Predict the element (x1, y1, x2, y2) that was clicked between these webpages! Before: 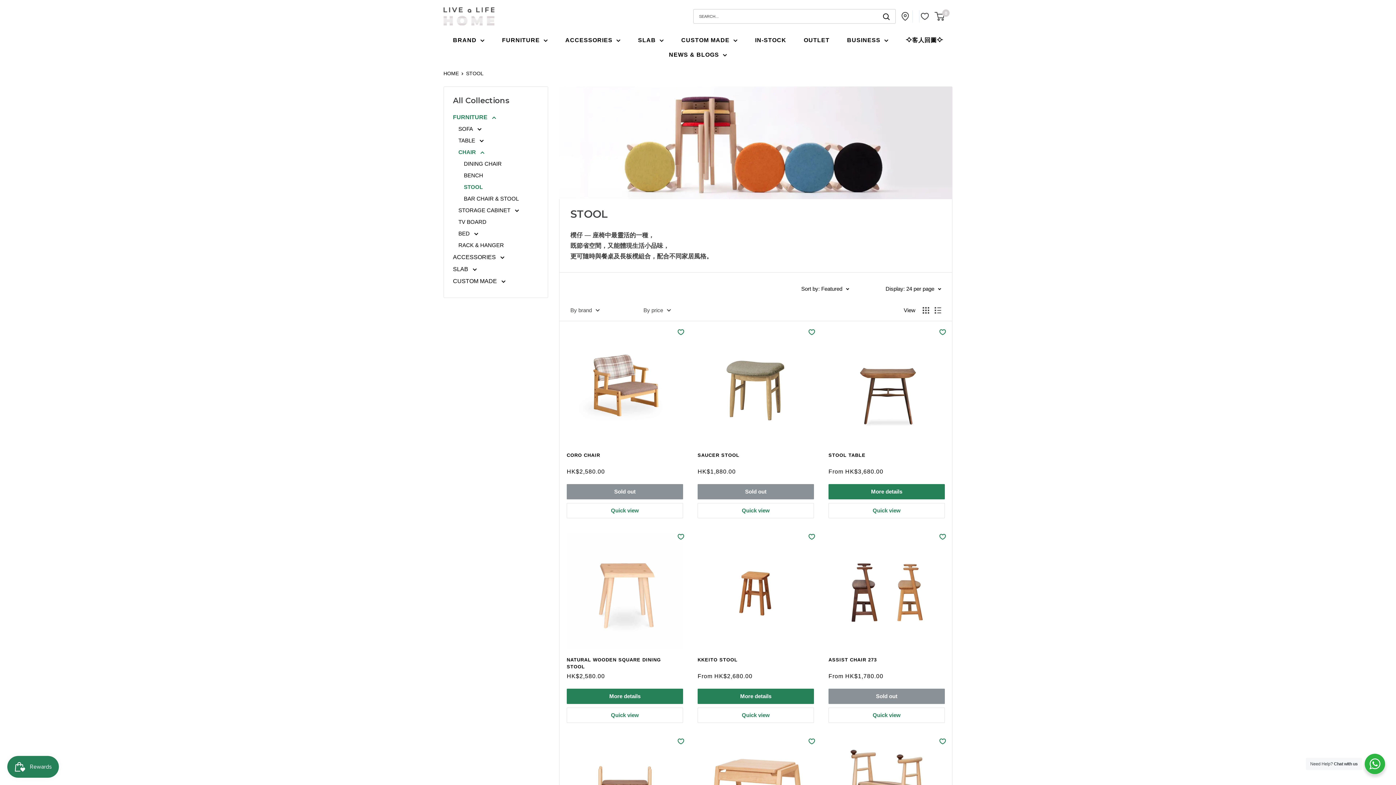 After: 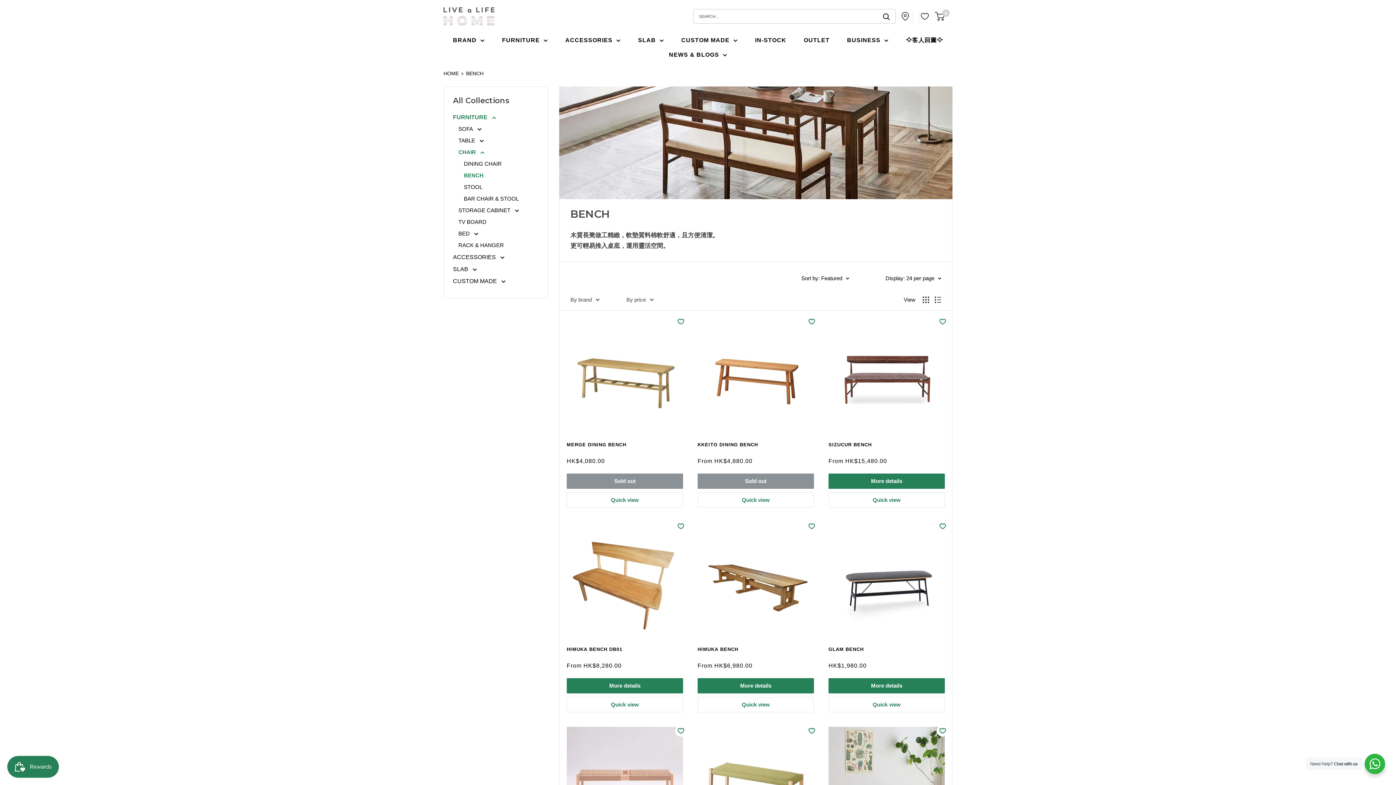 Action: bbox: (464, 169, 538, 181) label: BENCH